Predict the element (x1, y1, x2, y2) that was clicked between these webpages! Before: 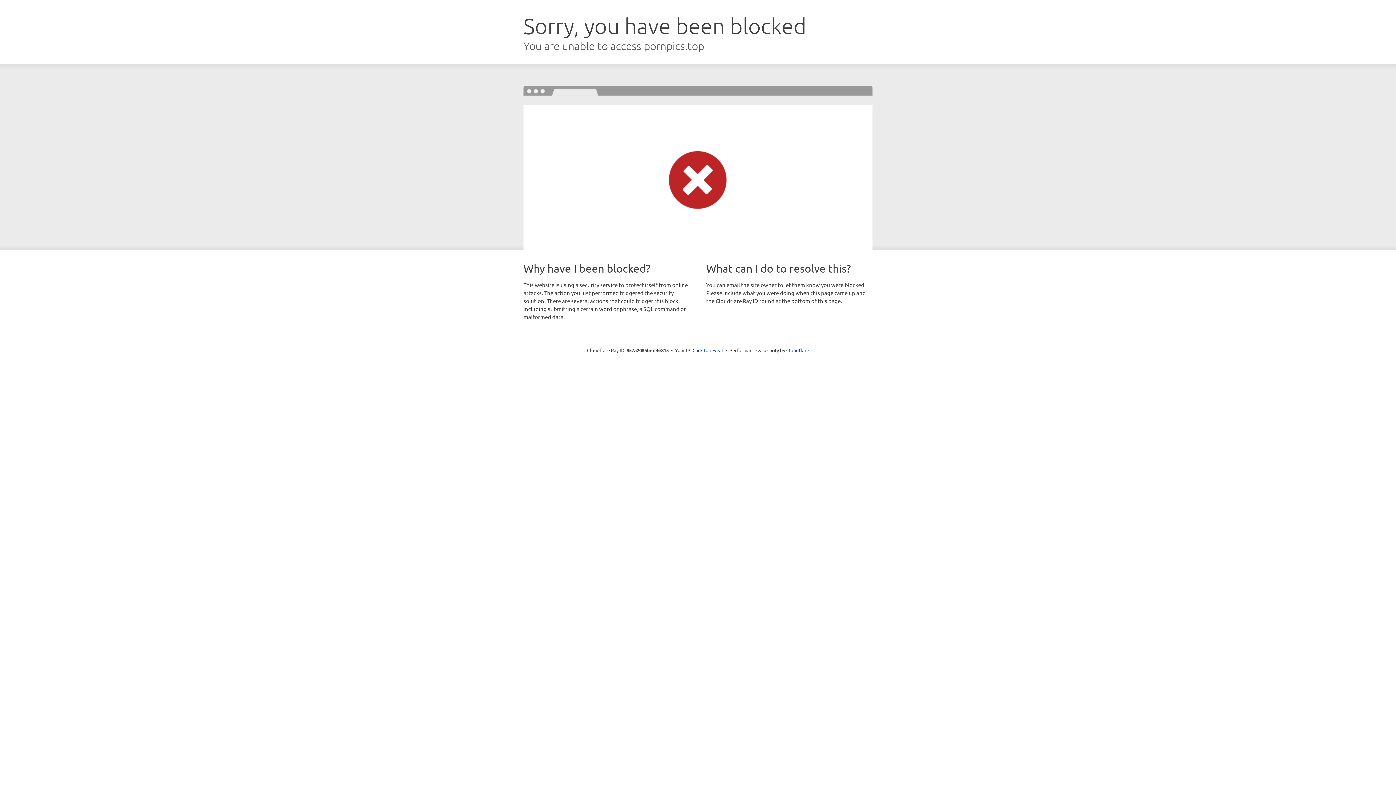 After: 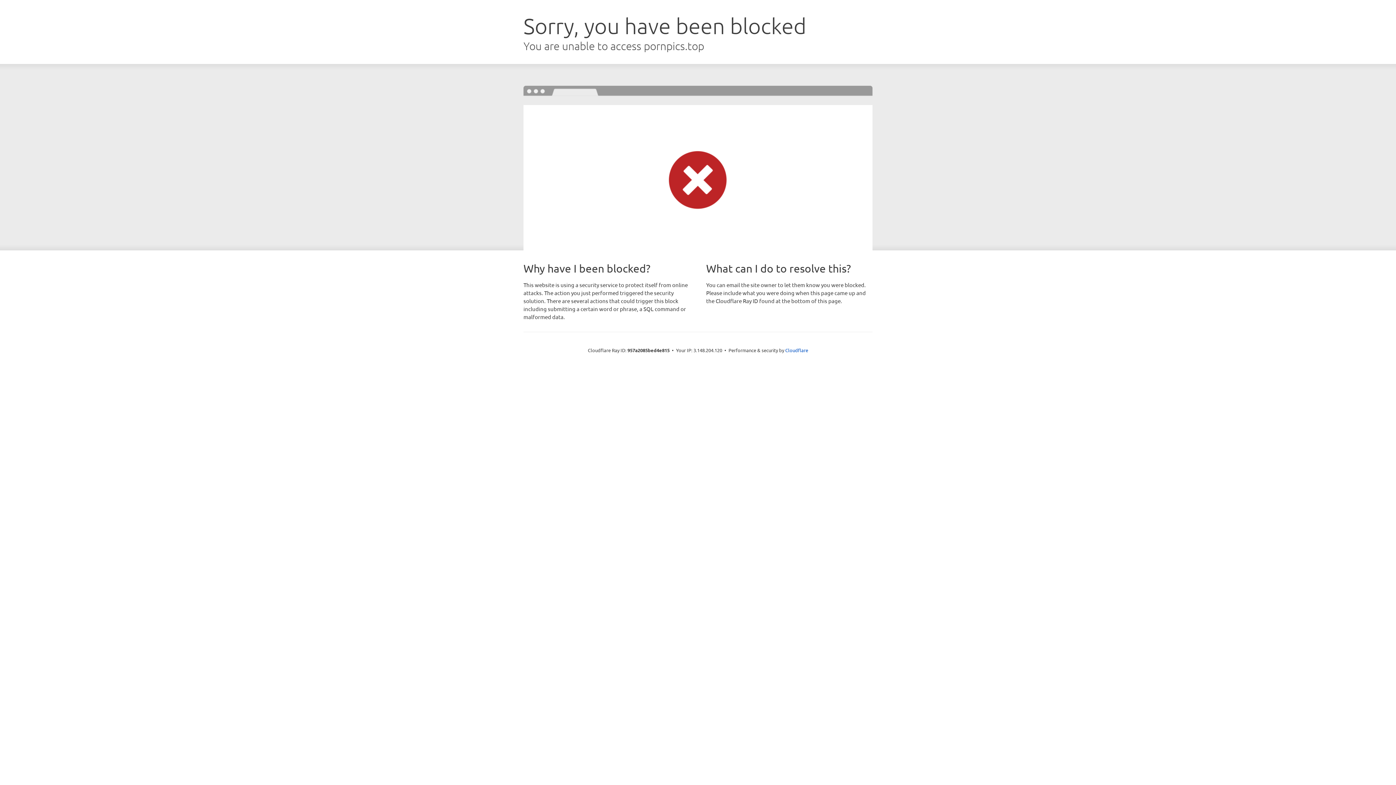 Action: label: Click to reveal bbox: (692, 346, 723, 353)